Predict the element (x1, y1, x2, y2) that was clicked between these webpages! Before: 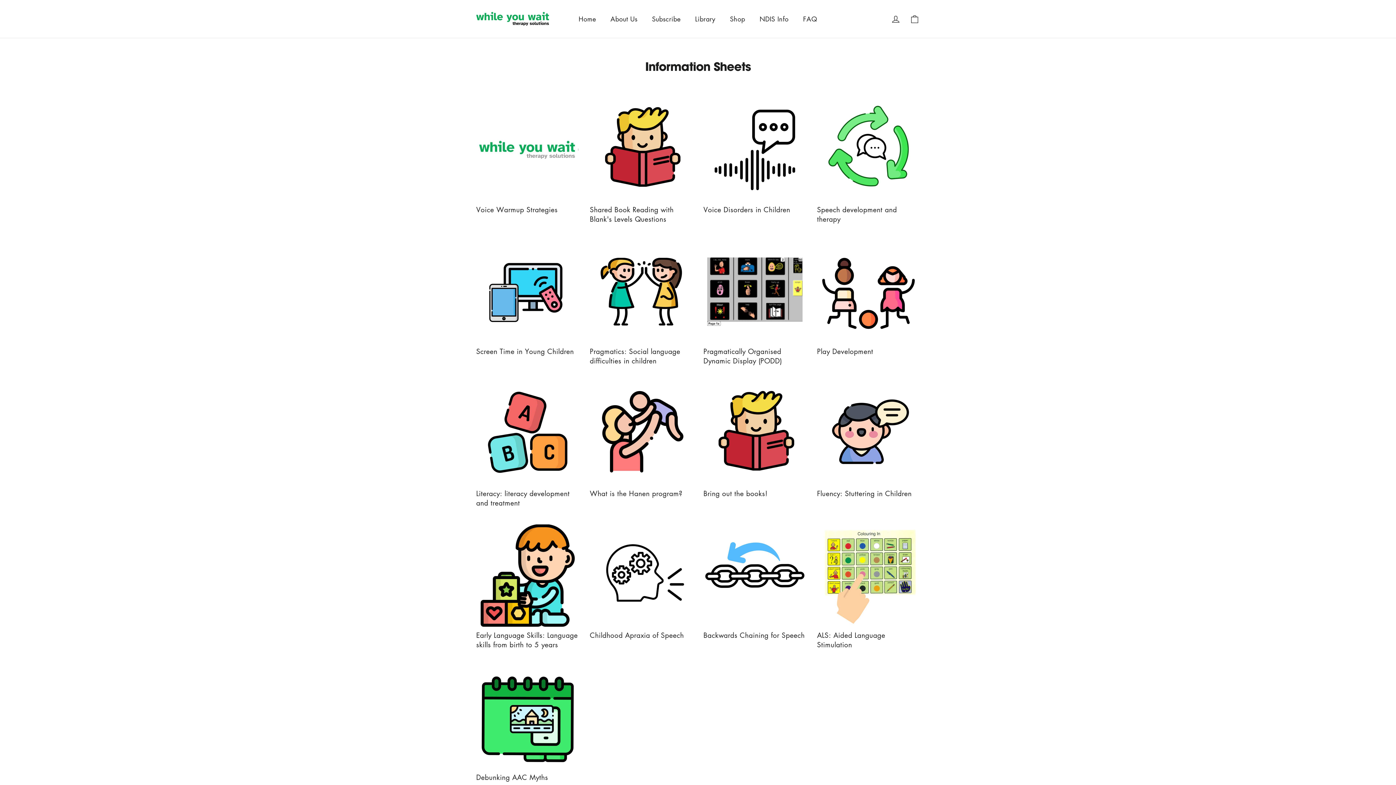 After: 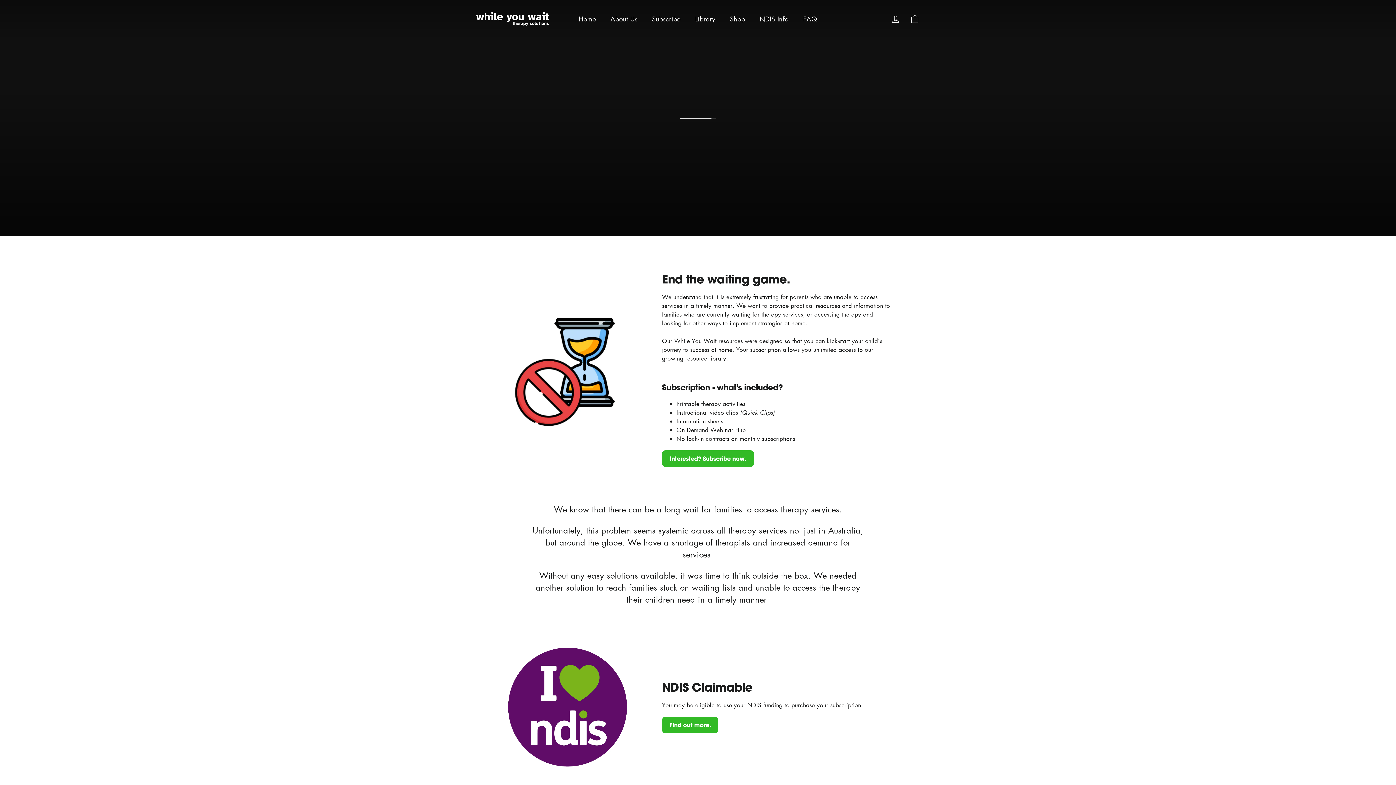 Action: bbox: (476, 12, 549, 25)